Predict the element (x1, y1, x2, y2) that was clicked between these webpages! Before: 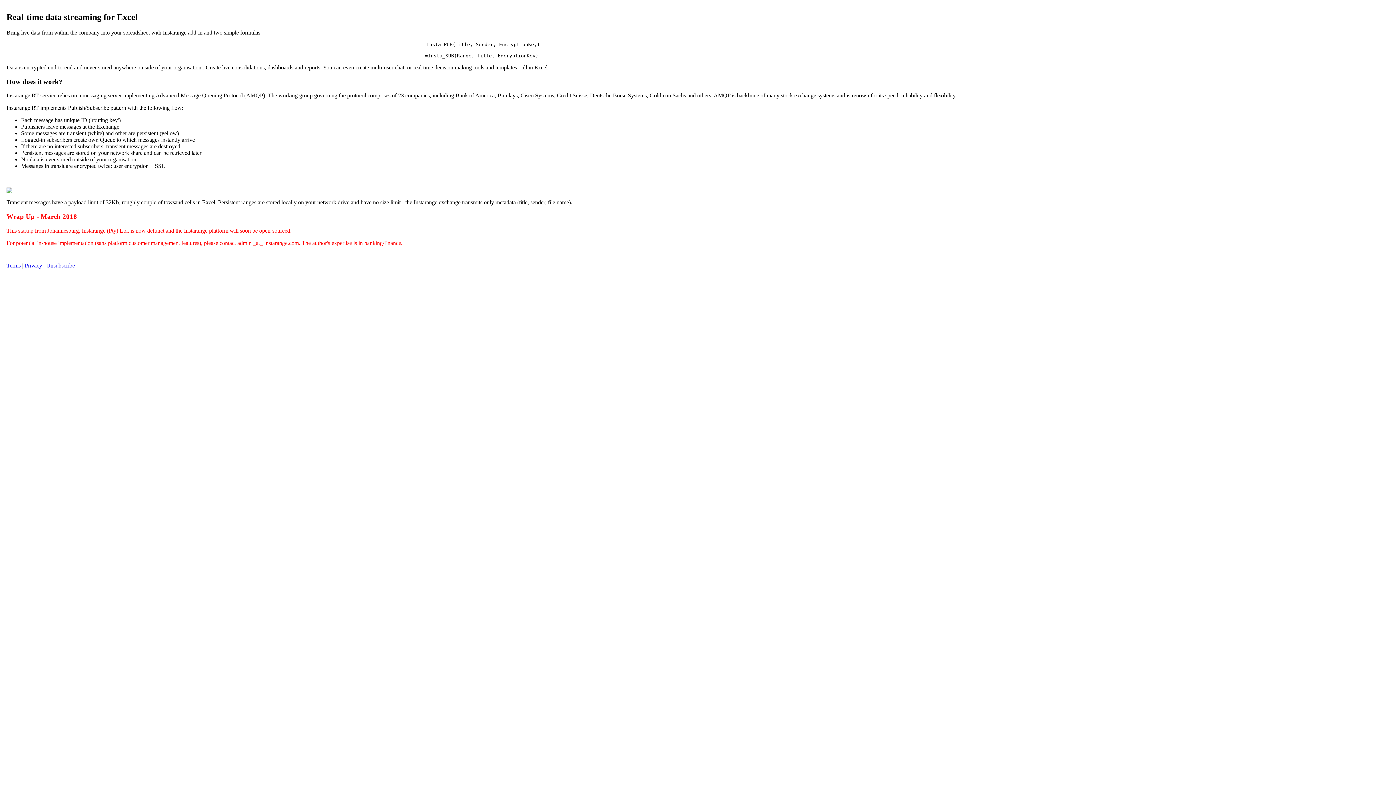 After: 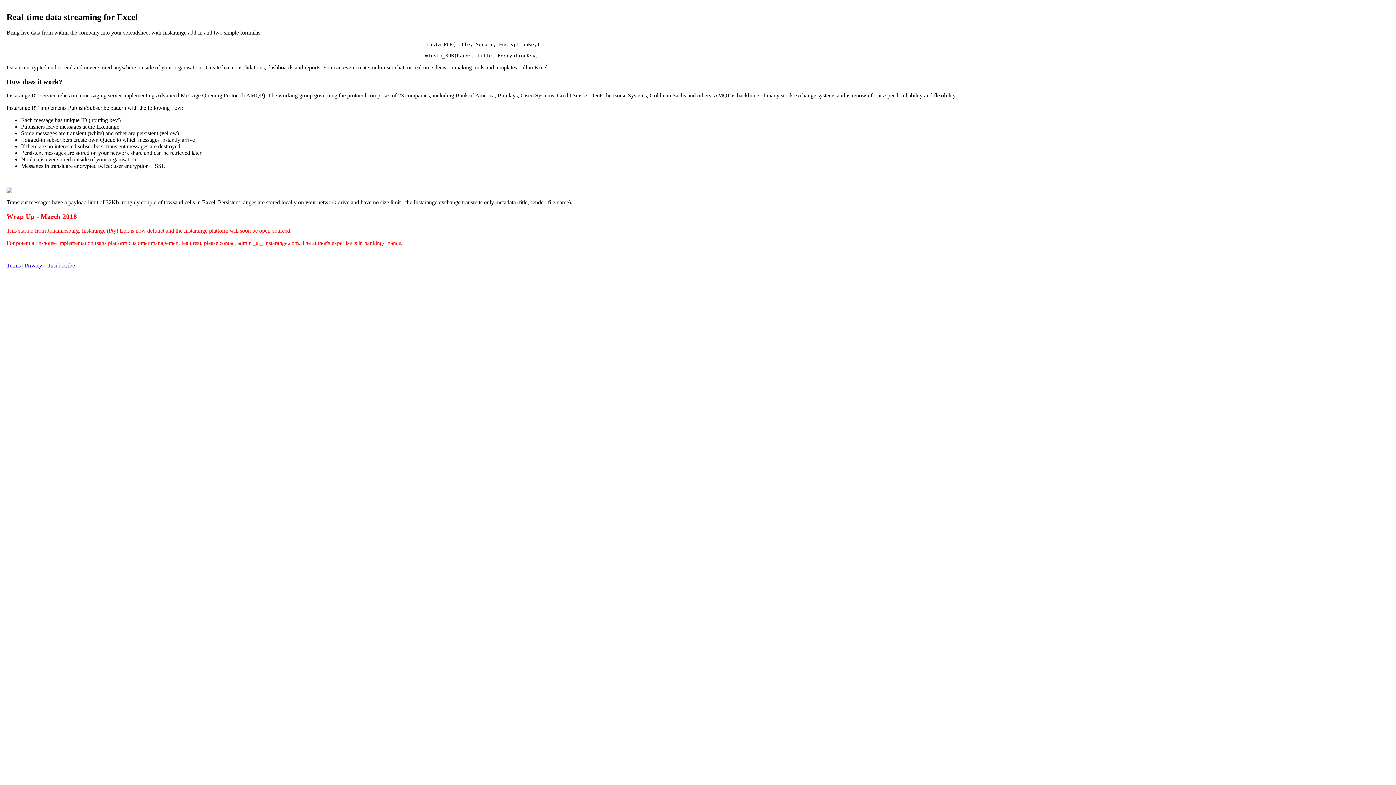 Action: label: Terms bbox: (6, 262, 20, 268)